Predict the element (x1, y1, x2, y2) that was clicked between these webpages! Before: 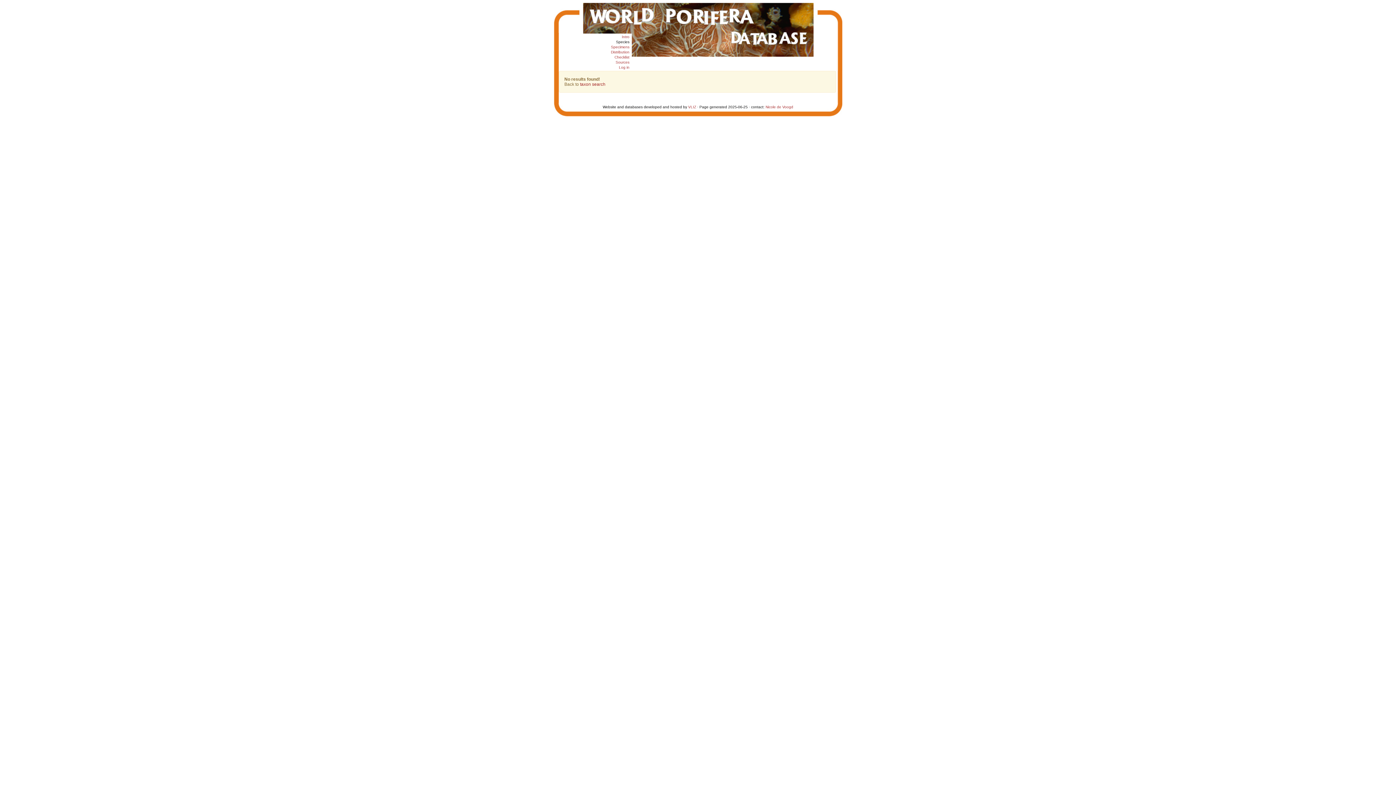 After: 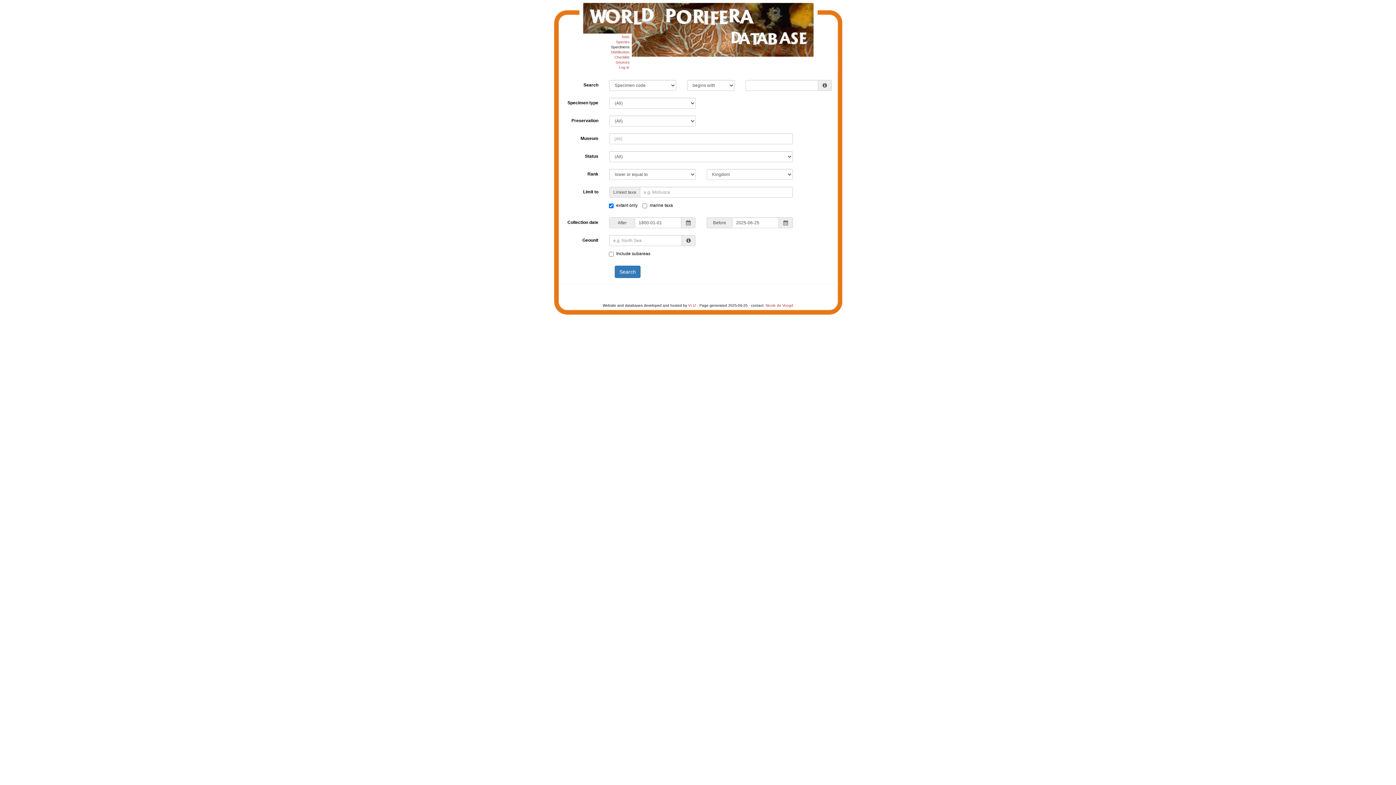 Action: label: Specimens bbox: (611, 45, 629, 49)